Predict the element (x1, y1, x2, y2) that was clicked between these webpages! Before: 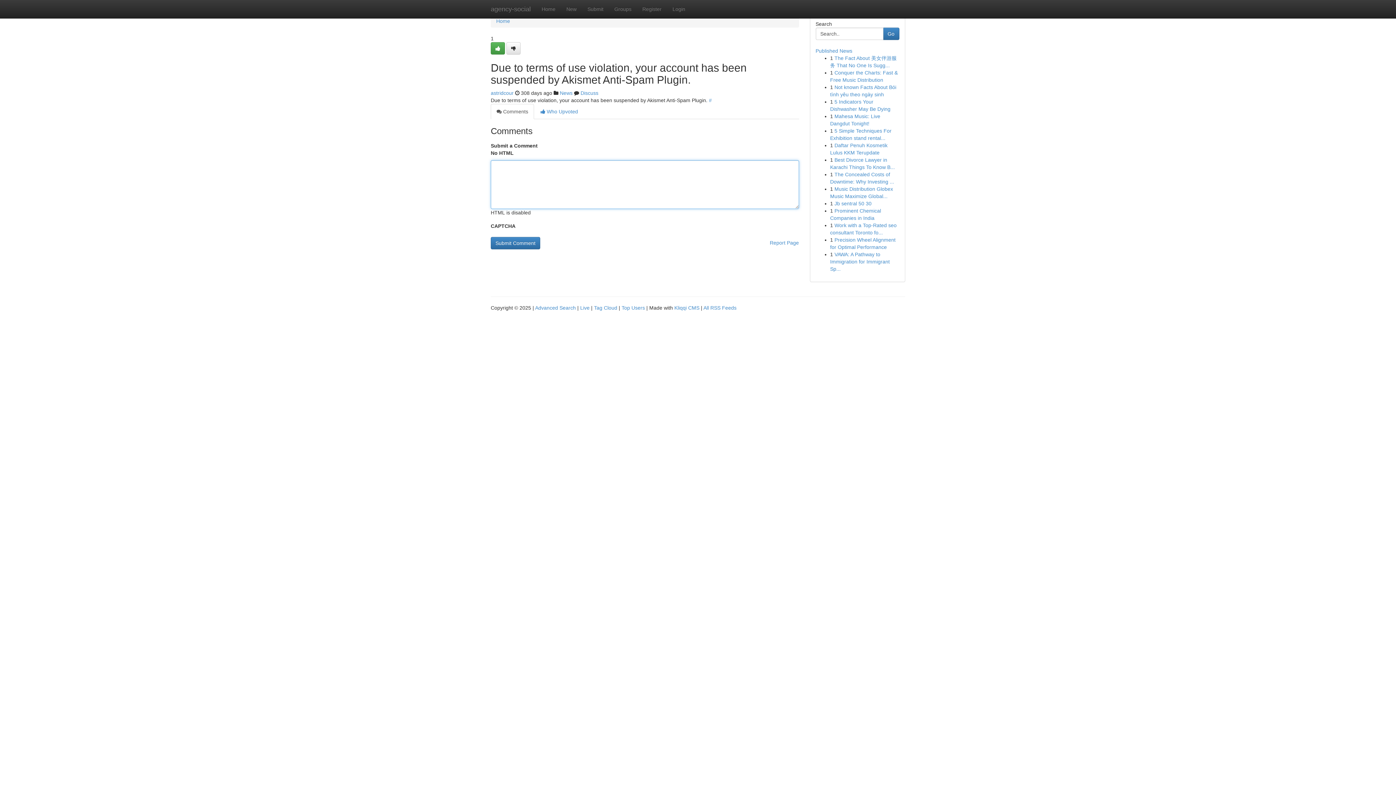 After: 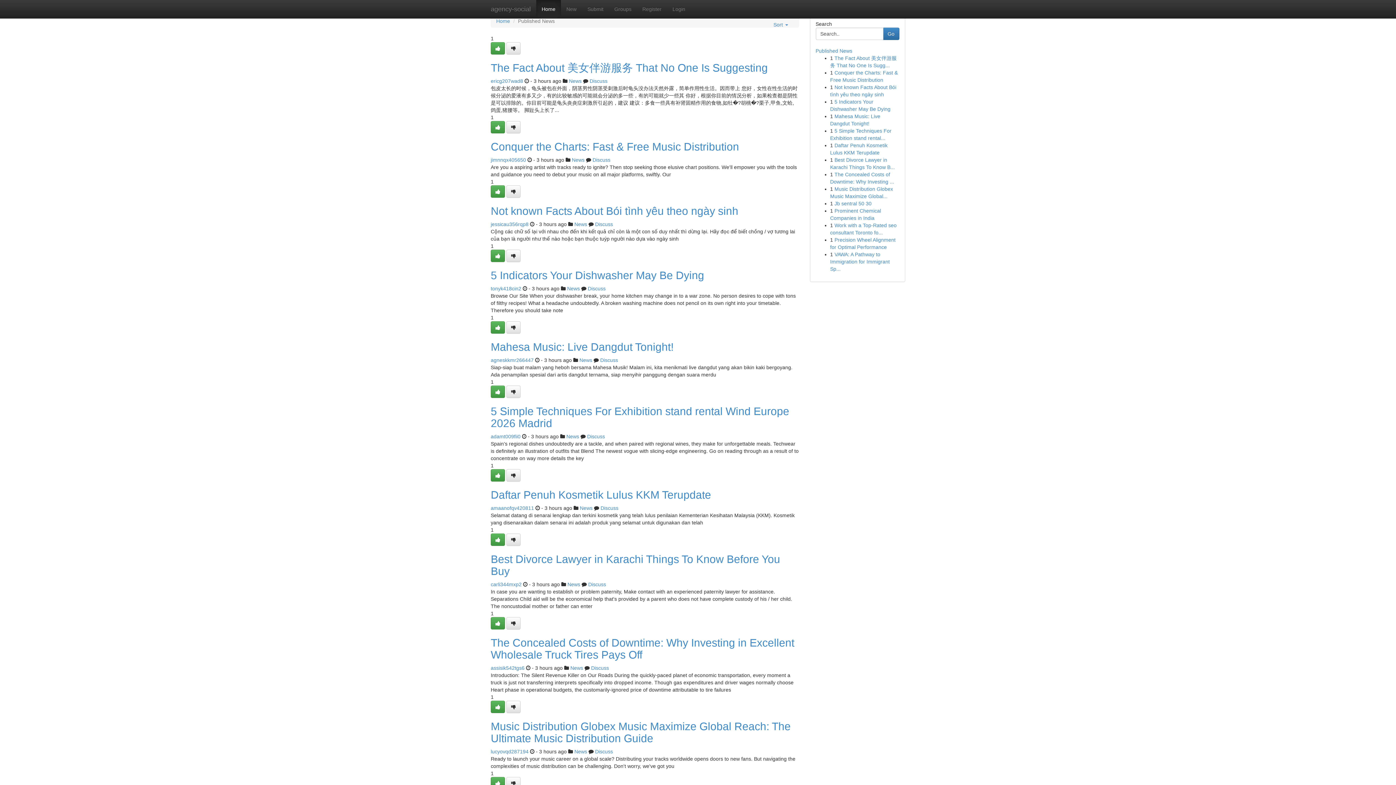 Action: bbox: (536, 0, 561, 18) label: Home